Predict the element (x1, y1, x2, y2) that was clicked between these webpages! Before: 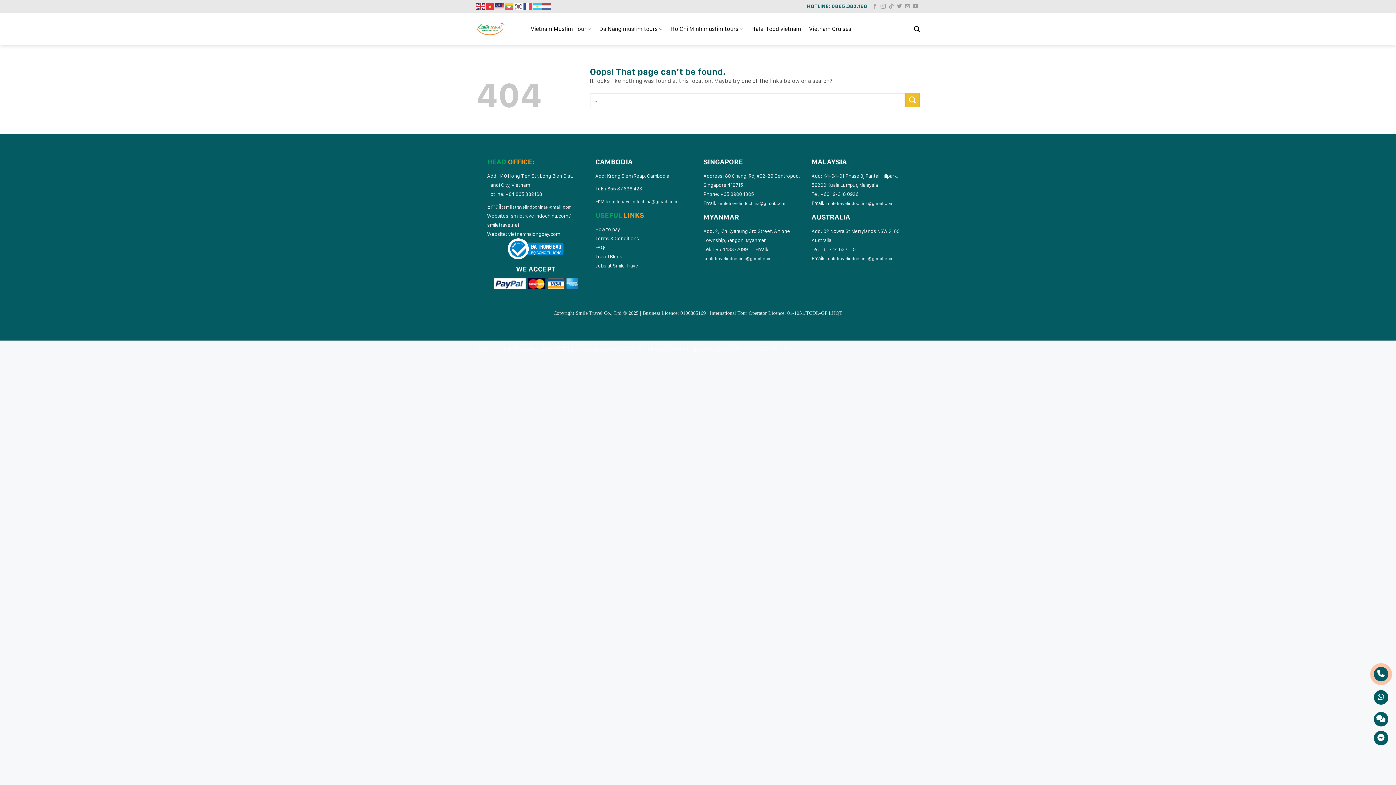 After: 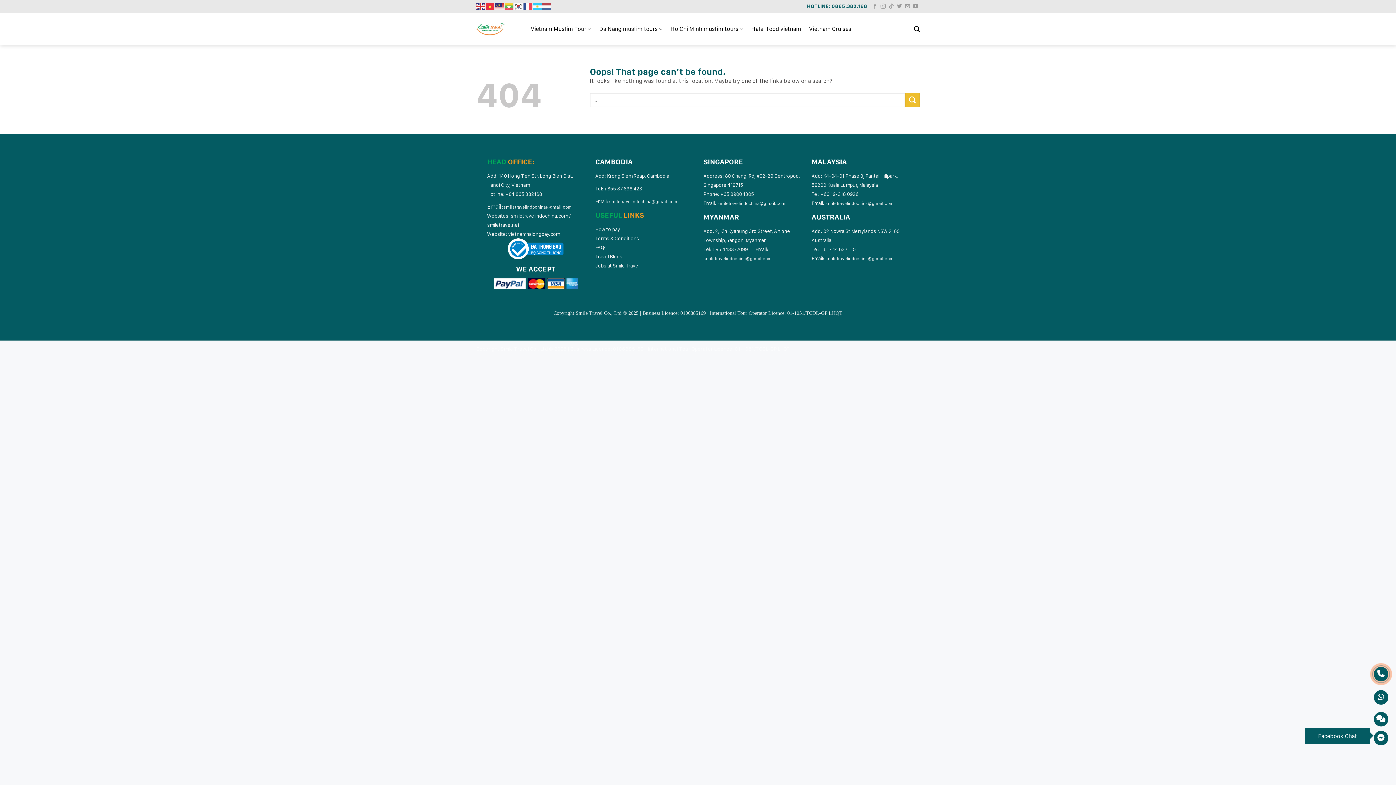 Action: bbox: (1373, 728, 1389, 748)